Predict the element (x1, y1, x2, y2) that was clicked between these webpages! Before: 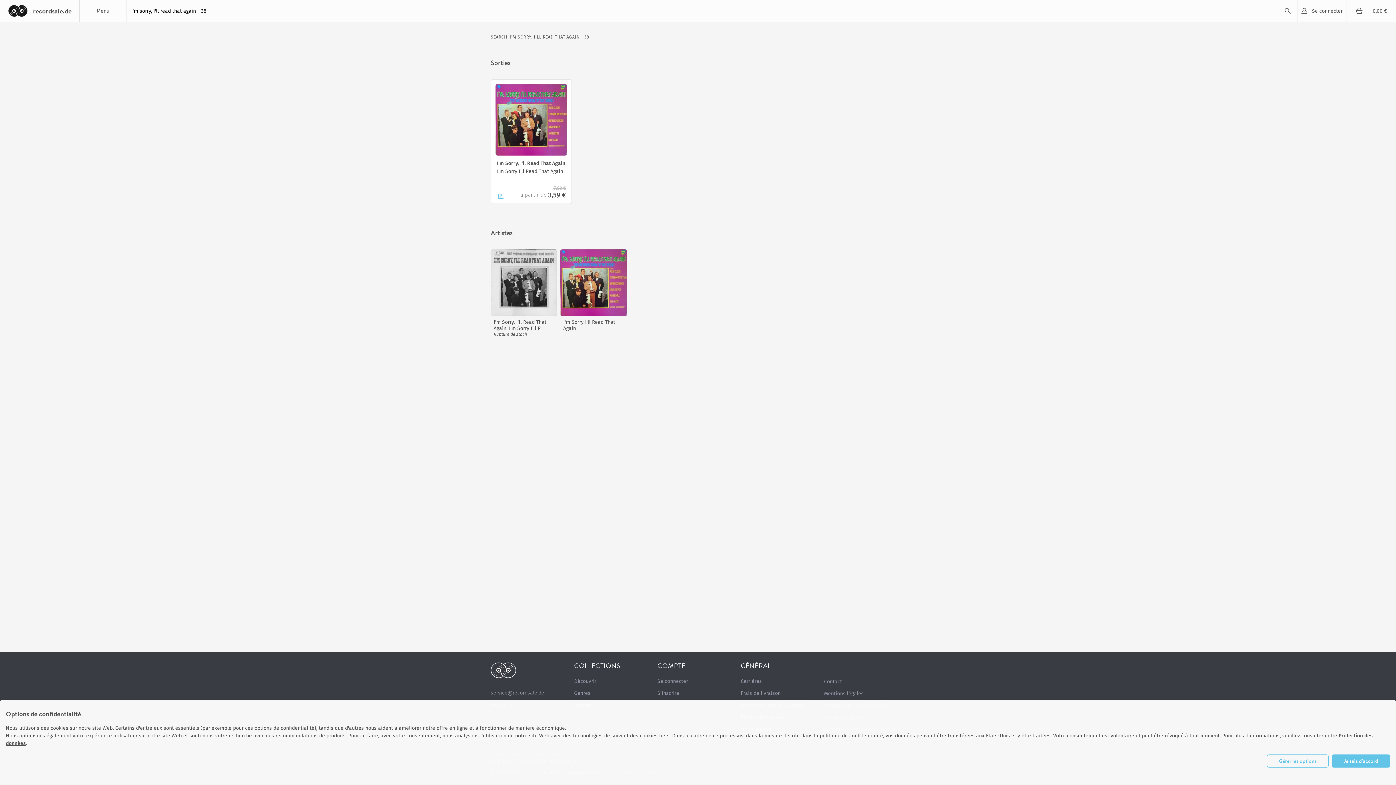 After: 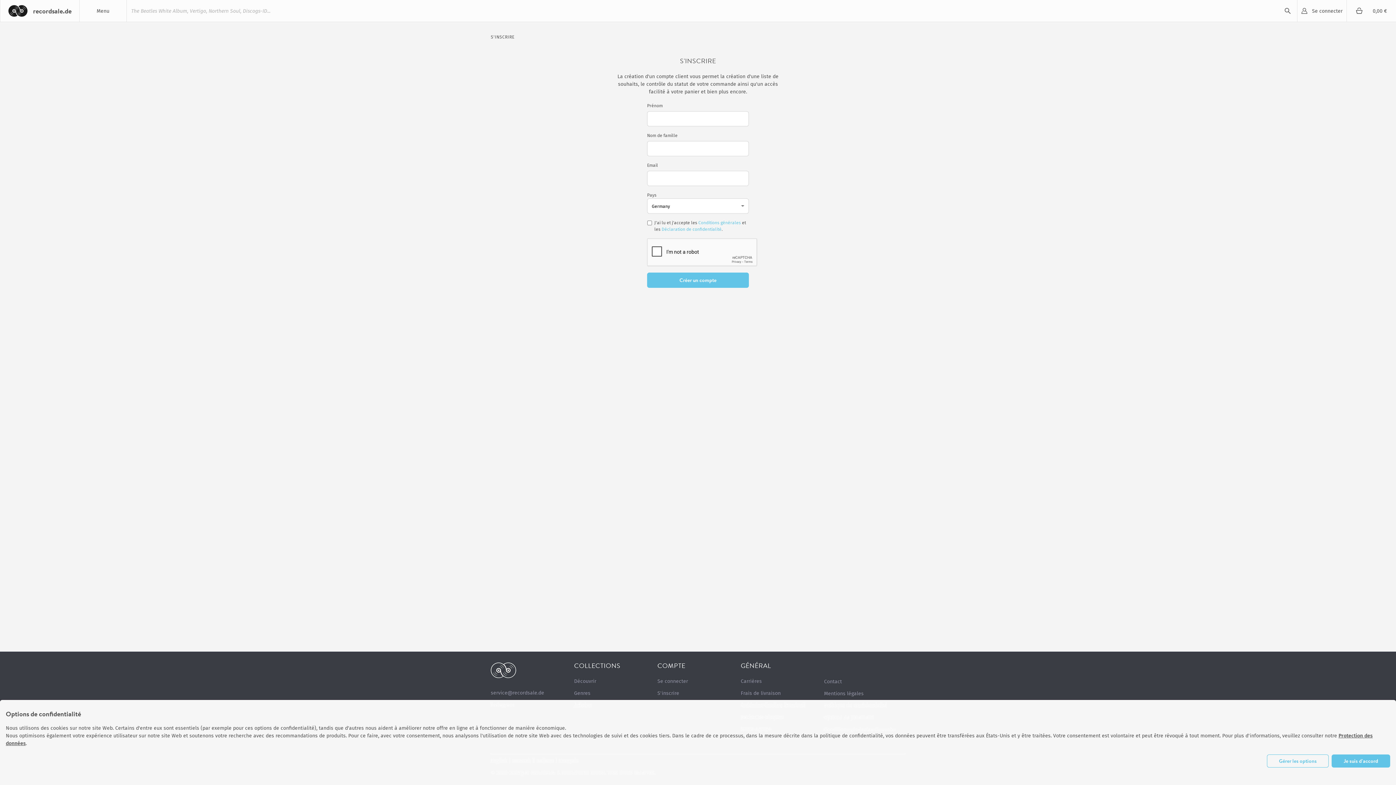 Action: bbox: (657, 690, 679, 696) label: S'inscrire